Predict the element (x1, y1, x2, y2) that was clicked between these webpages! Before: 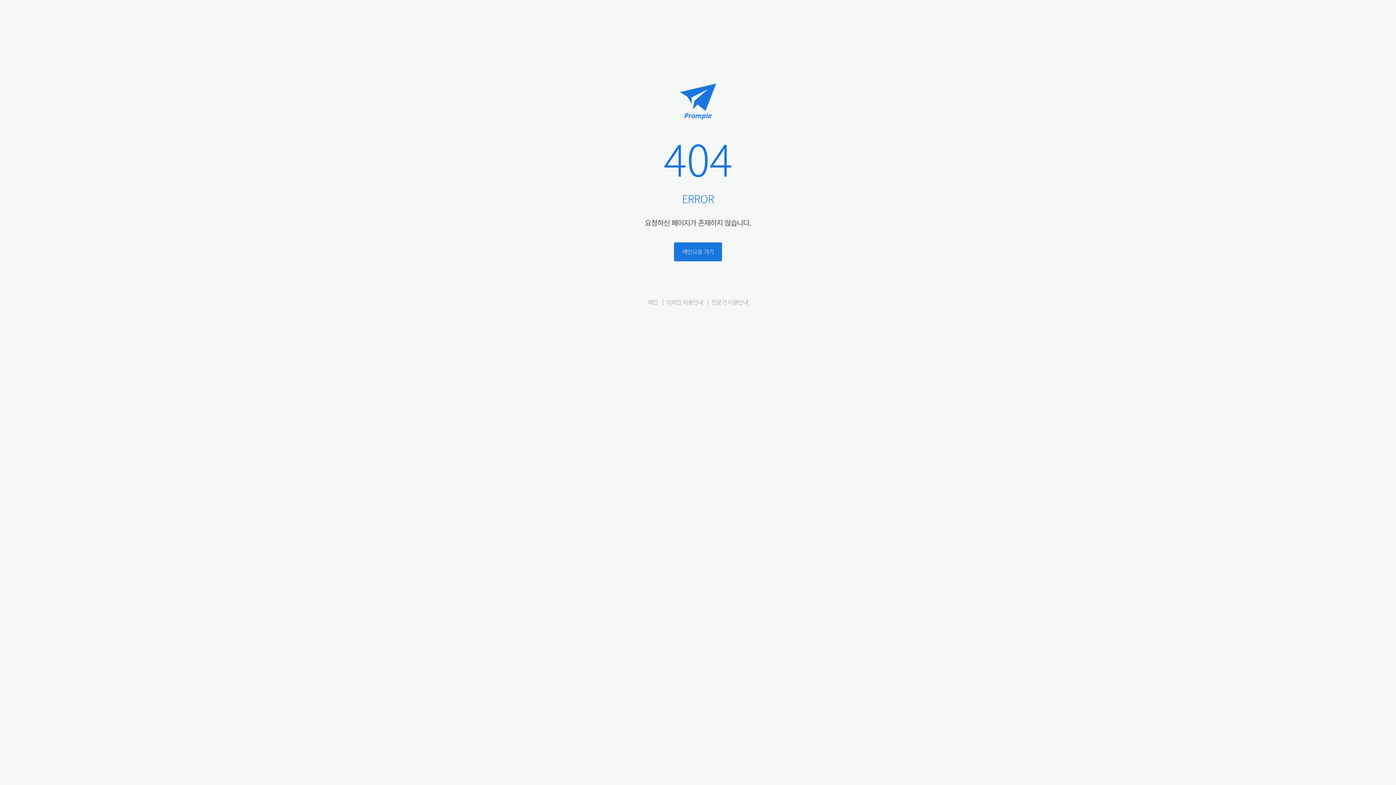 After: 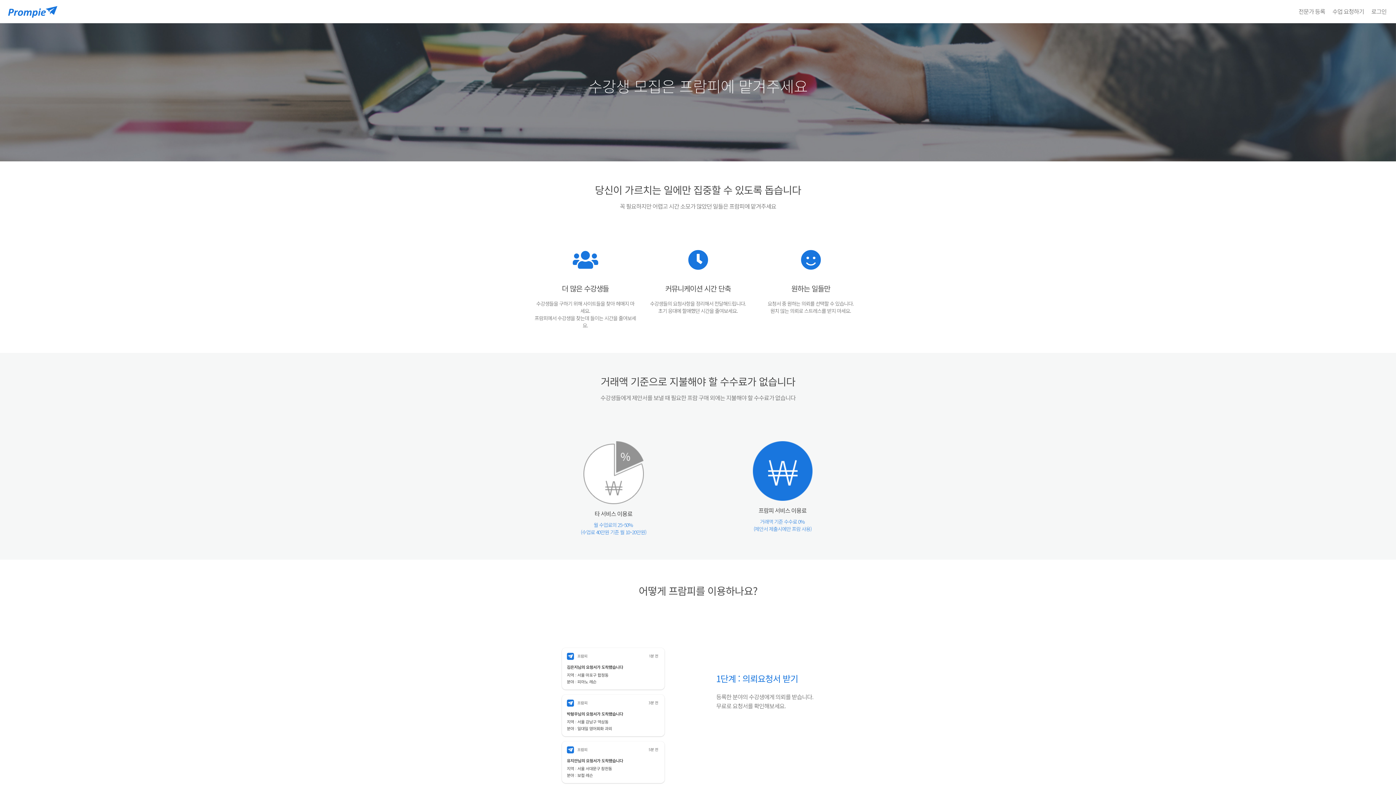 Action: bbox: (711, 297, 748, 306) label: 전문가 이용안내